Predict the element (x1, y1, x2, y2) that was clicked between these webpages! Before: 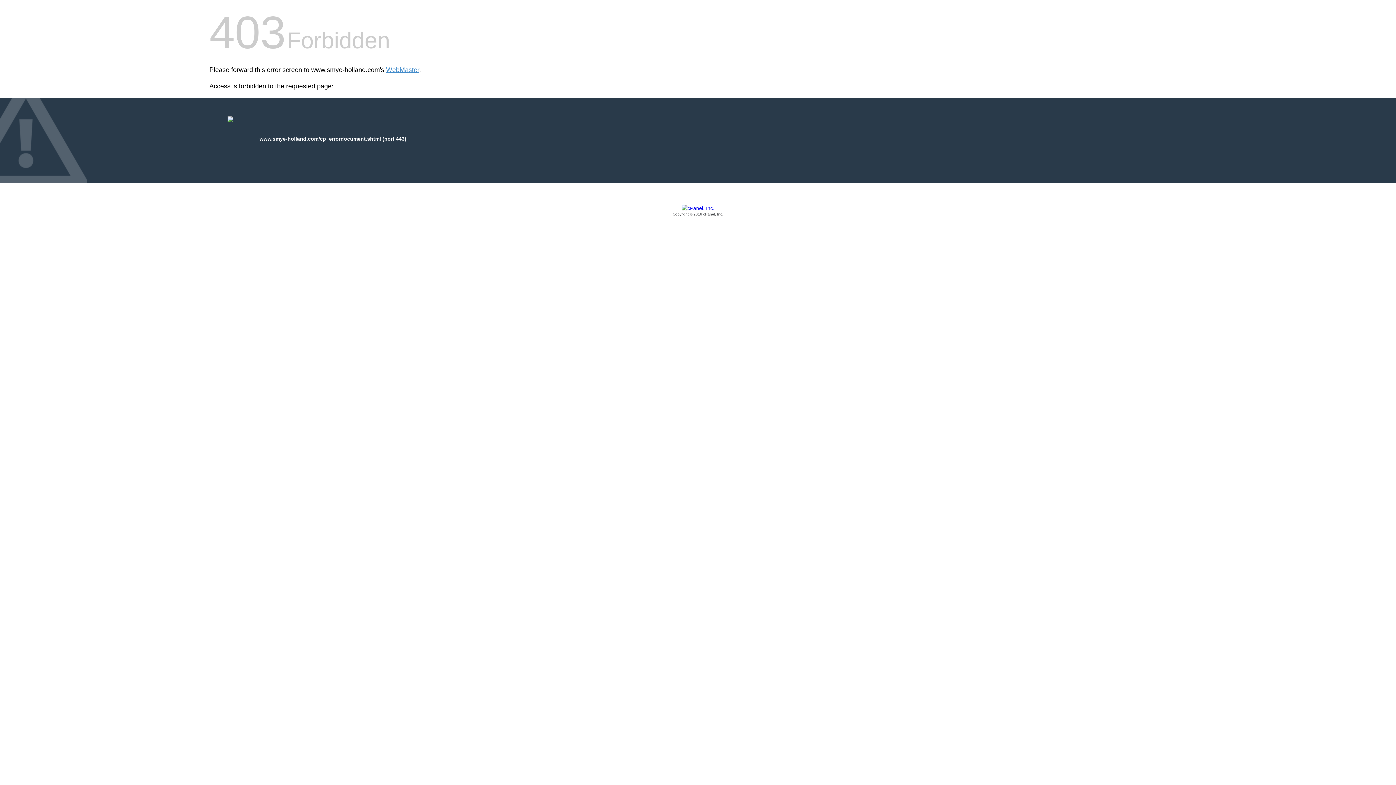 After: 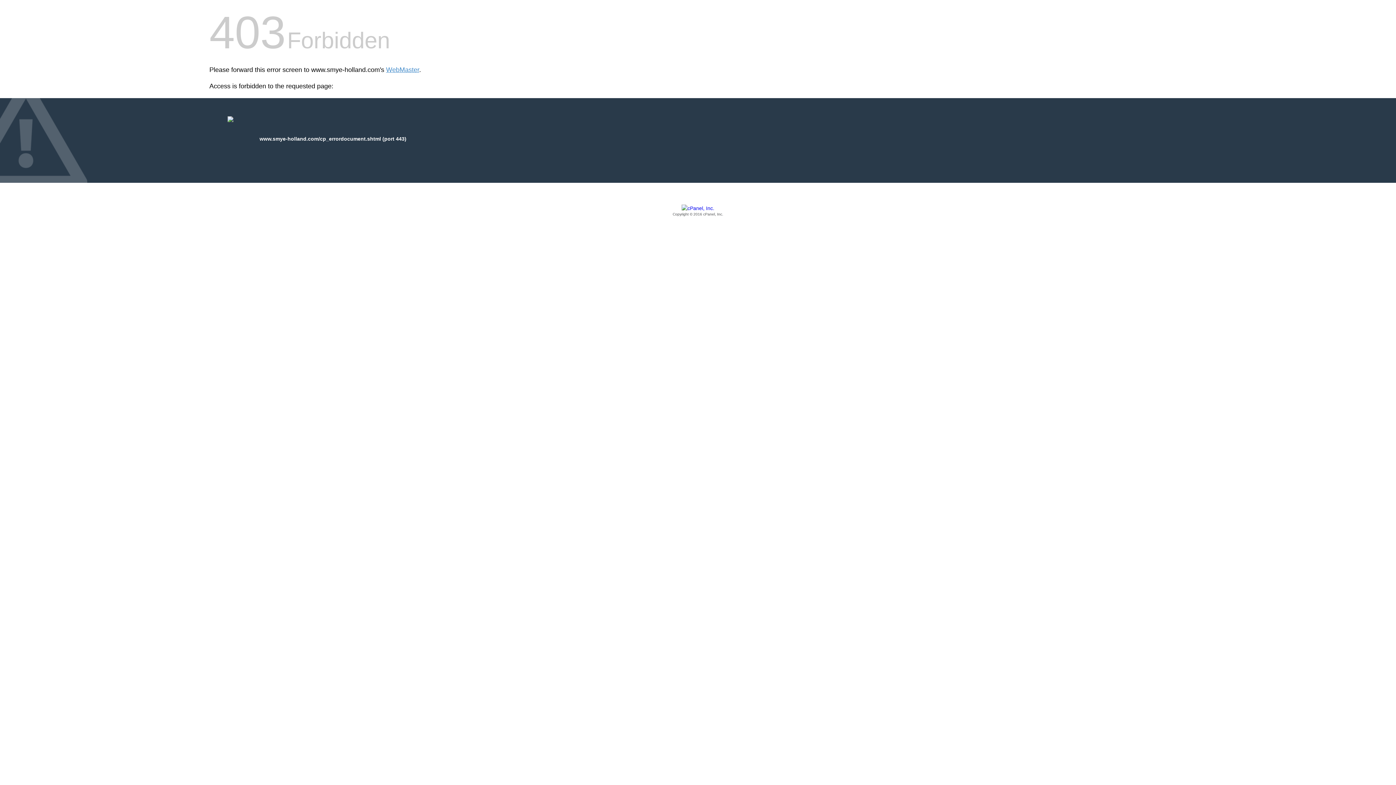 Action: label: Copyright © 2016 cPanel, Inc. bbox: (209, 205, 1186, 217)